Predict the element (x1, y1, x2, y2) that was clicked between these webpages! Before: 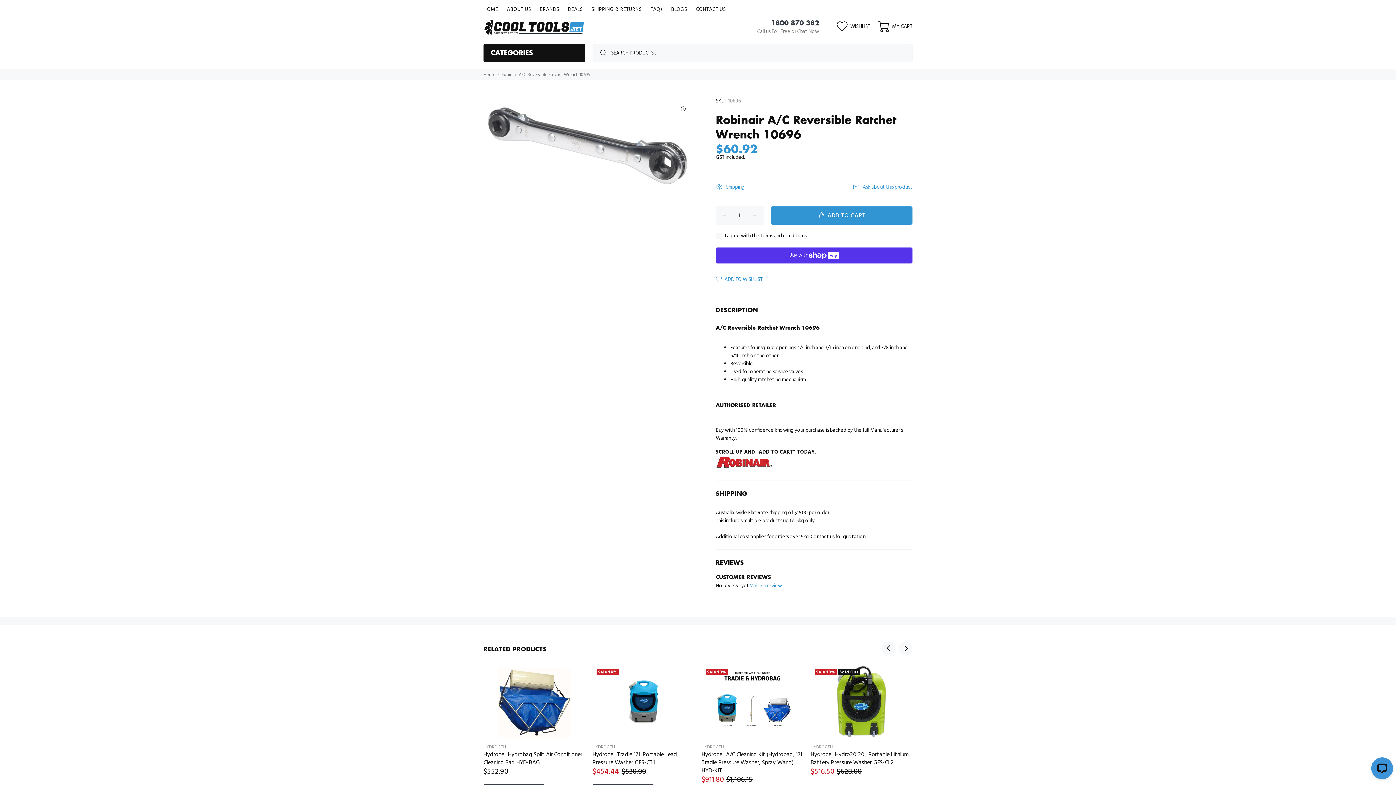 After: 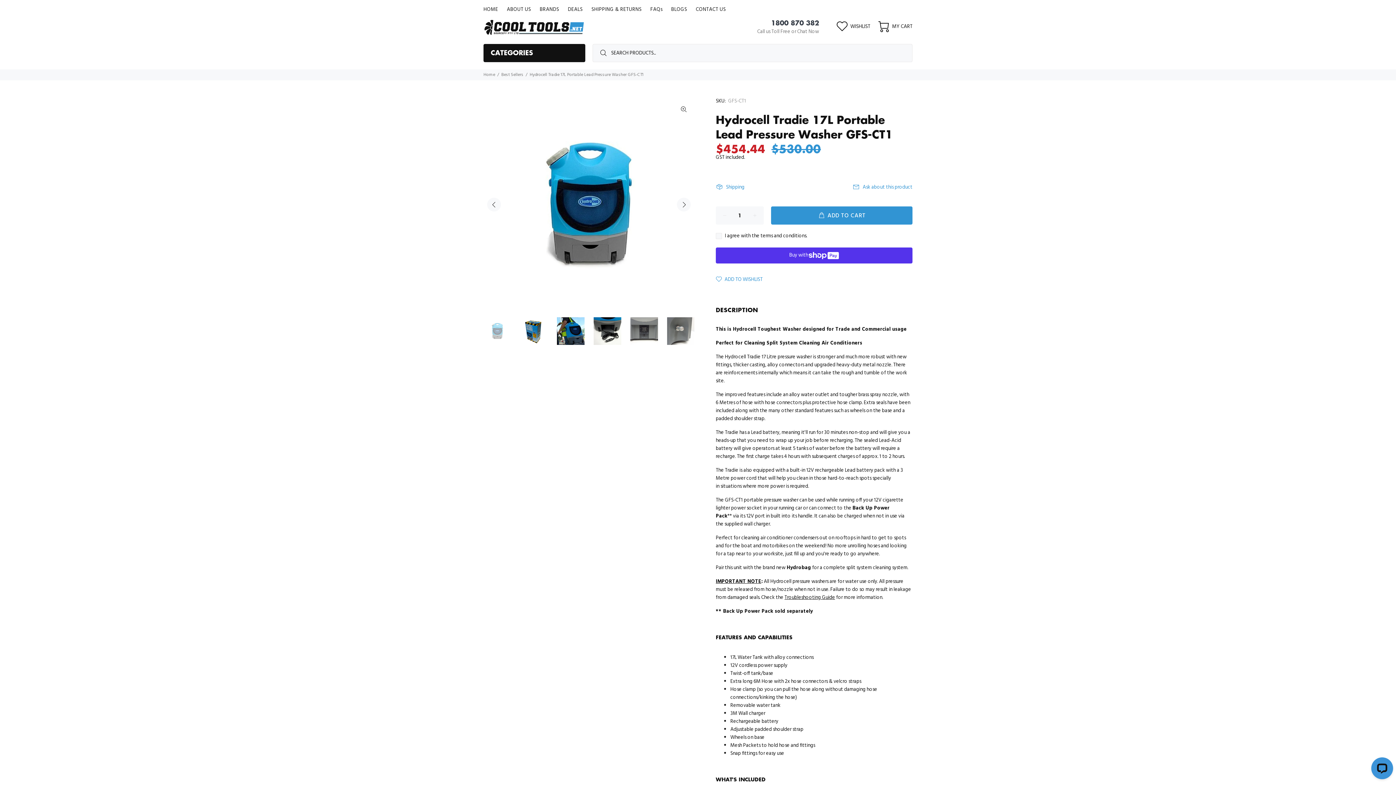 Action: bbox: (592, 750, 677, 767) label: Hydrocell Tradie 17L Portable Lead Pressure Washer GFS-CT1